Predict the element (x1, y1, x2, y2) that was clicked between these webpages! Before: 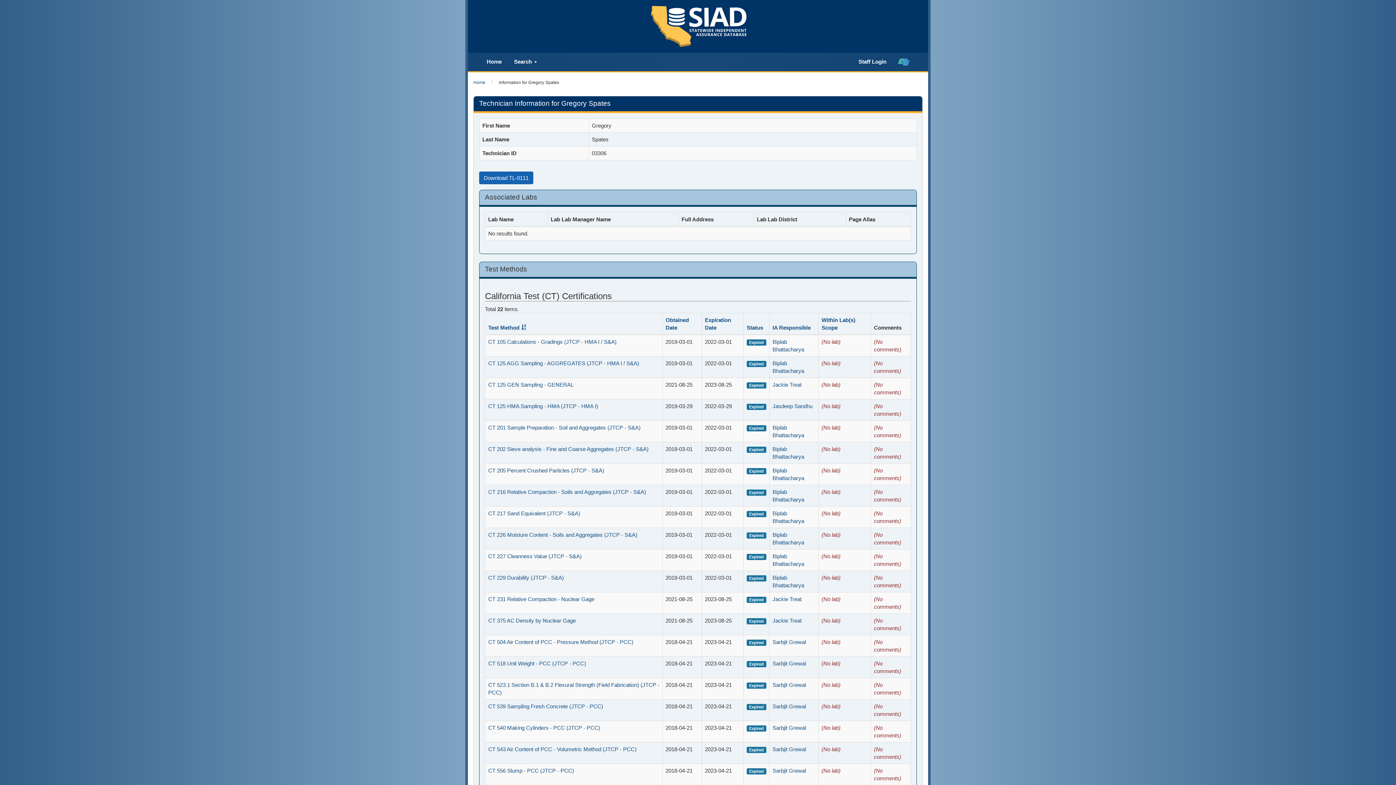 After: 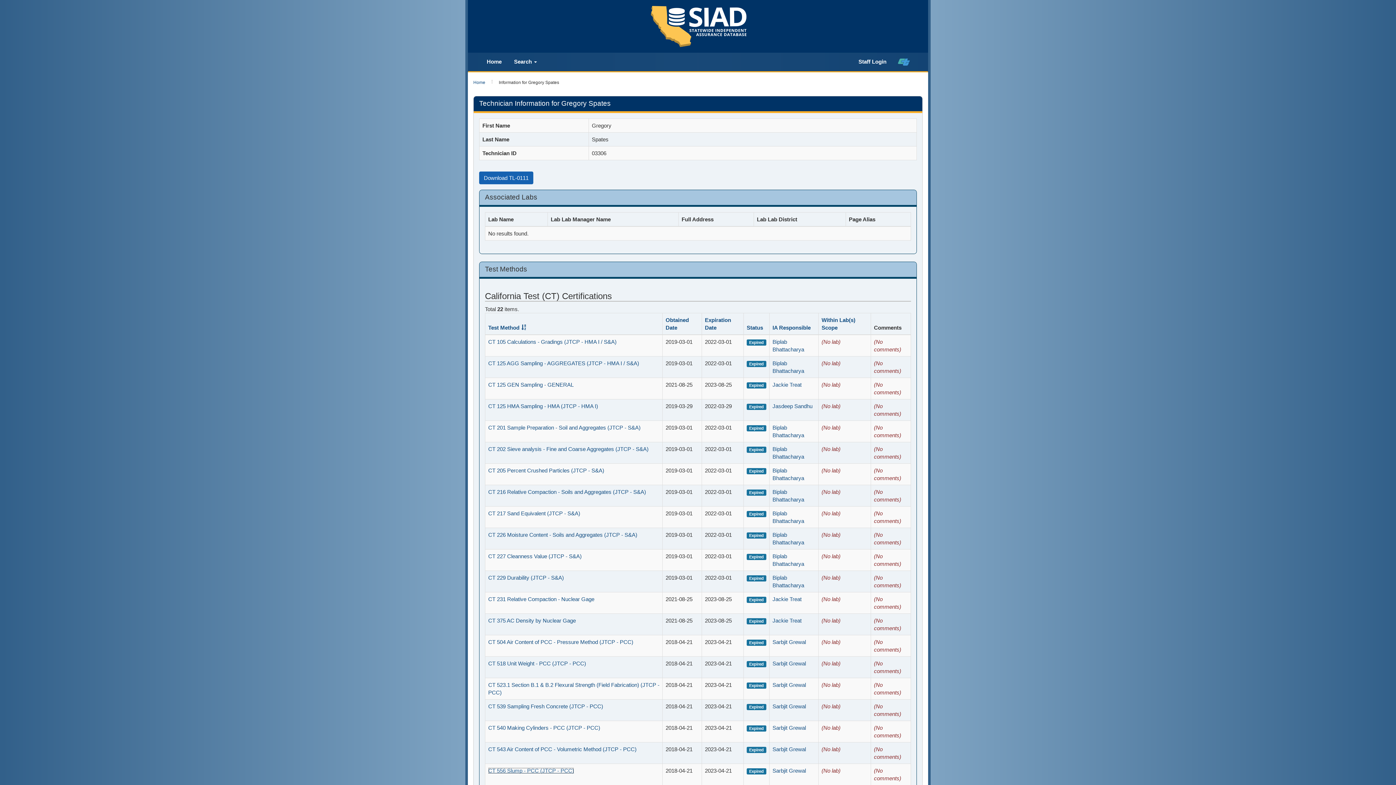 Action: label: CT 556 Slump - PCC (JTCP - PCC) bbox: (488, 768, 574, 774)